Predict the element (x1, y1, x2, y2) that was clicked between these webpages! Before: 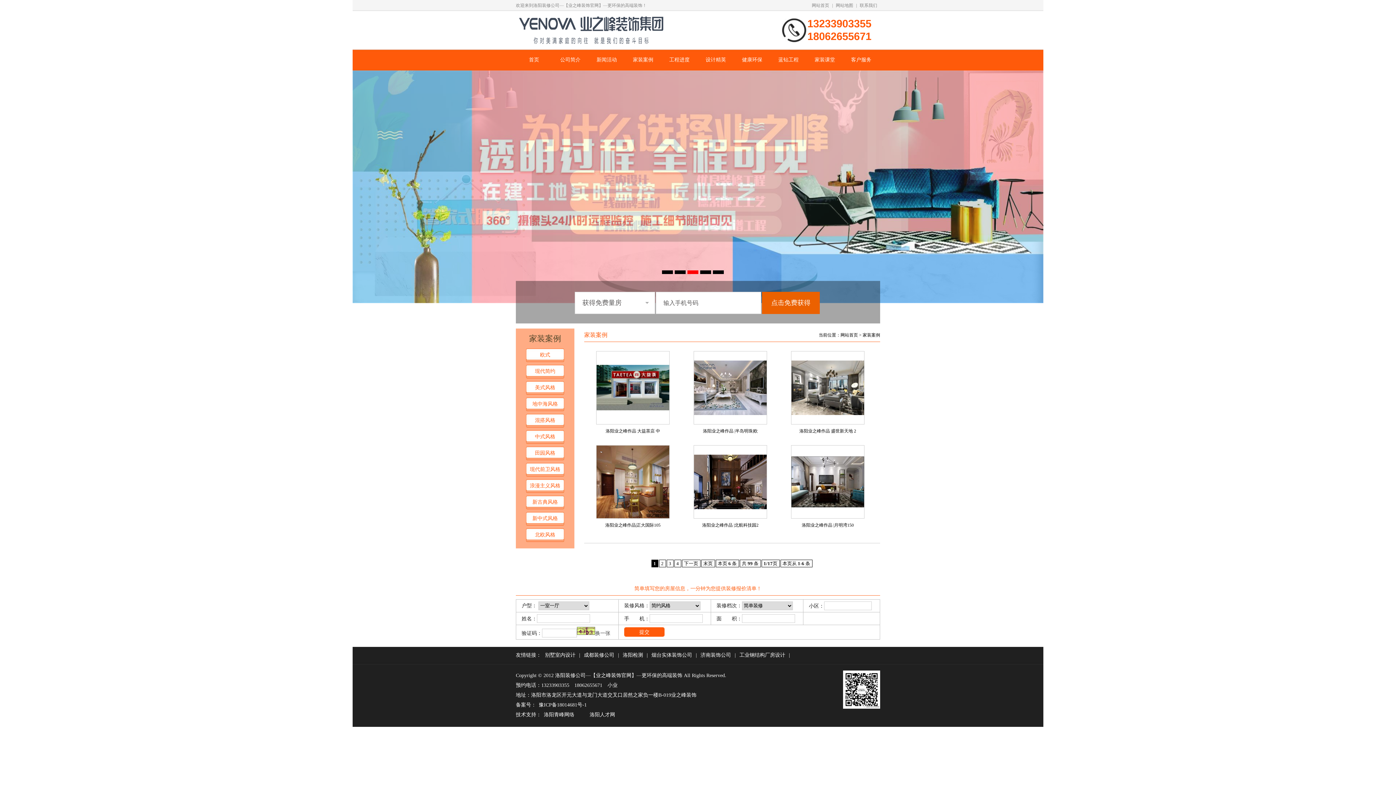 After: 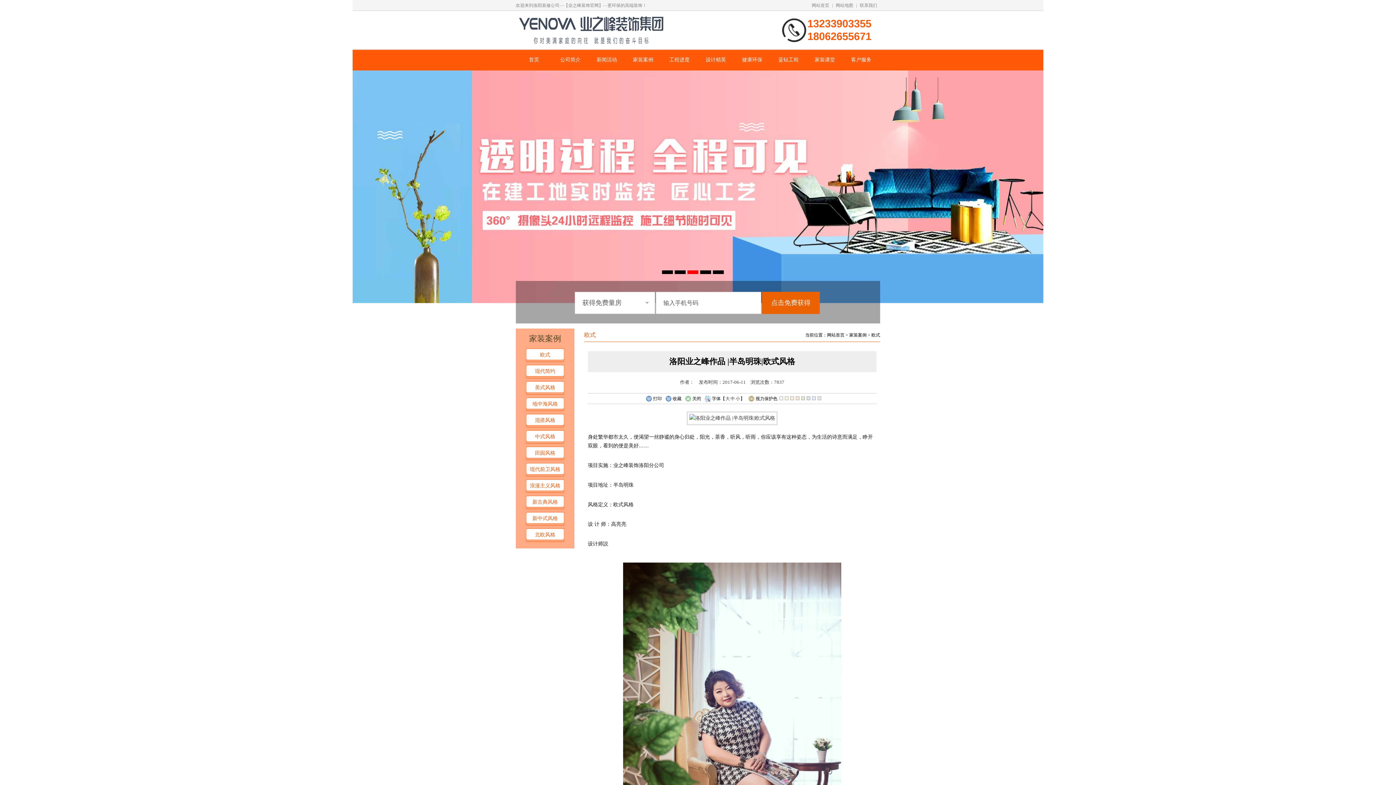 Action: label: 洛阳业之峰作品 |半岛明珠|欧 bbox: (693, 424, 767, 436)